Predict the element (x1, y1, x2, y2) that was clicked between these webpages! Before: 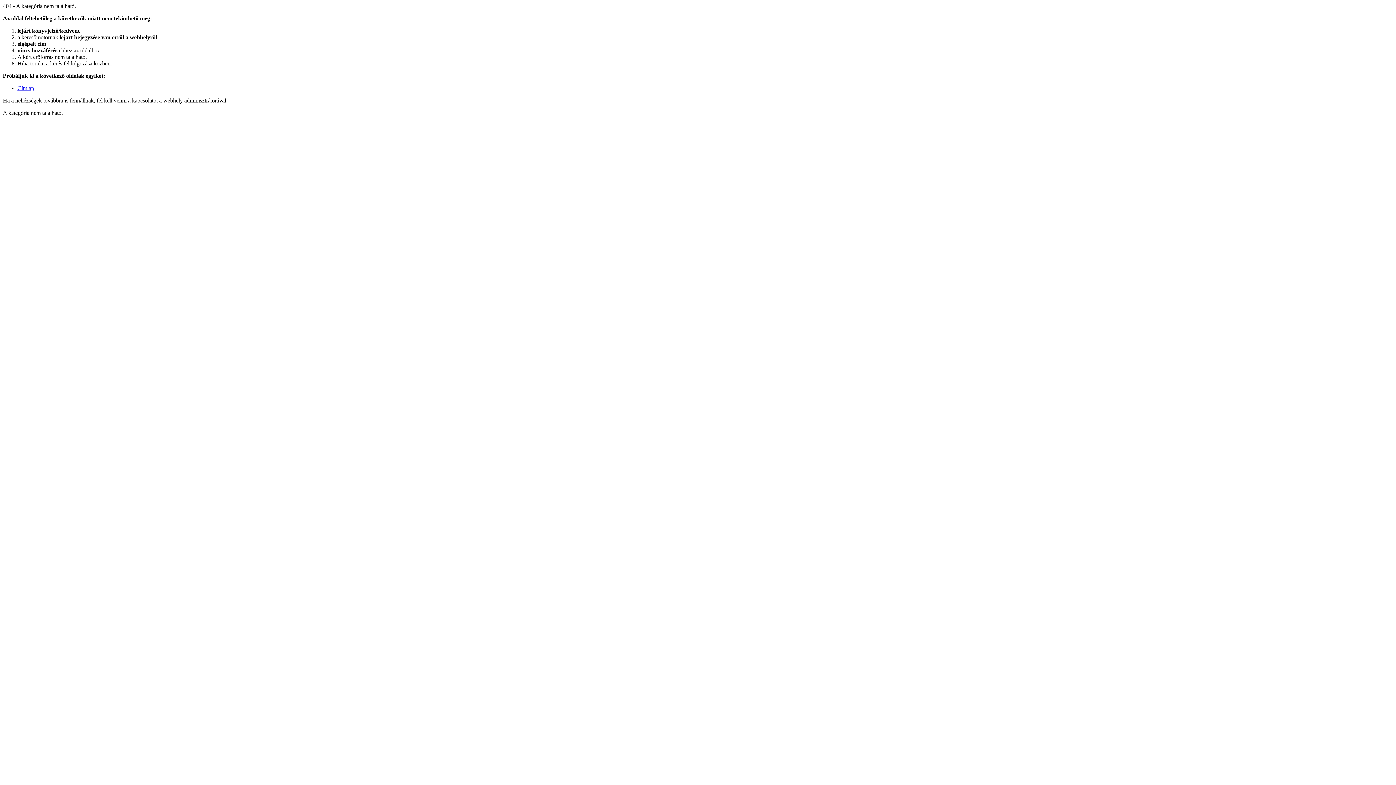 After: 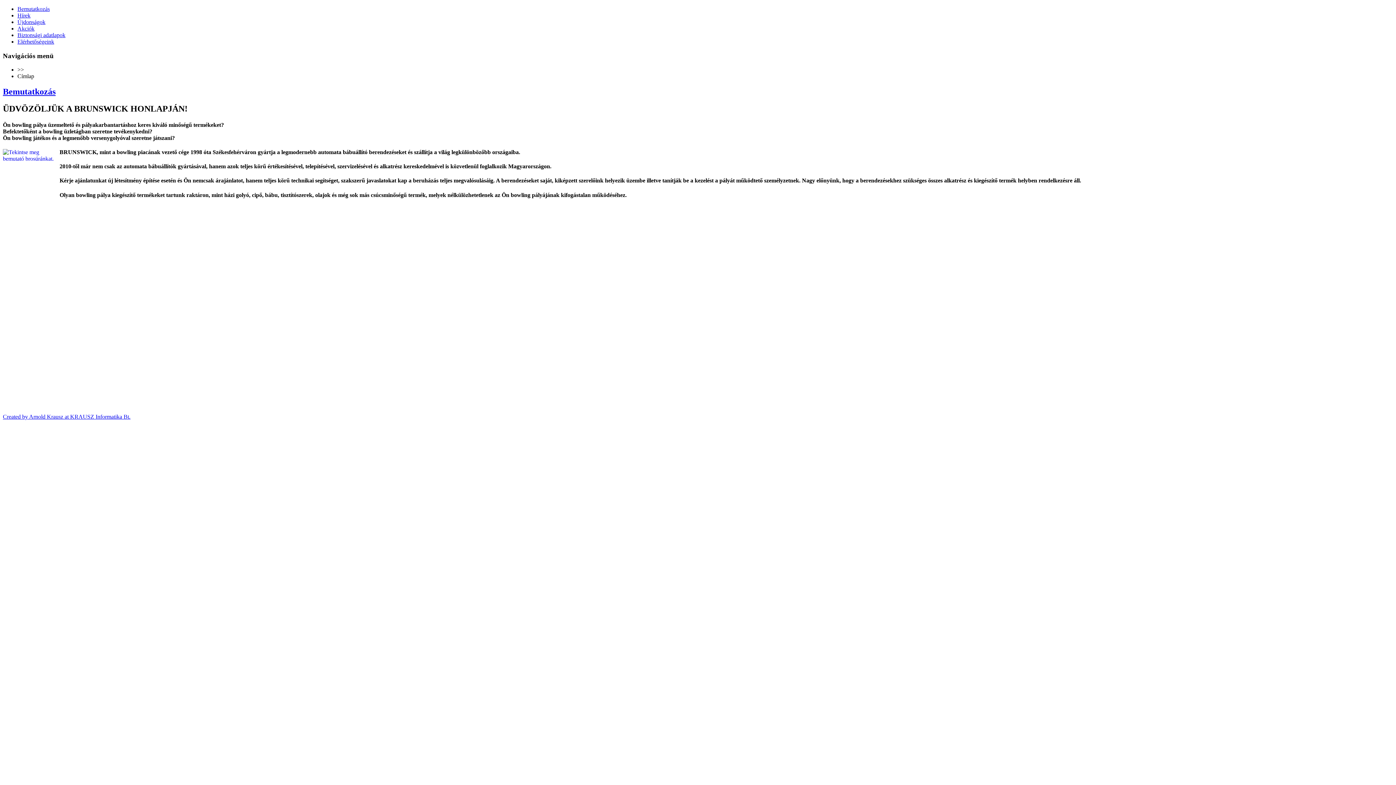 Action: bbox: (17, 85, 34, 91) label: Címlap